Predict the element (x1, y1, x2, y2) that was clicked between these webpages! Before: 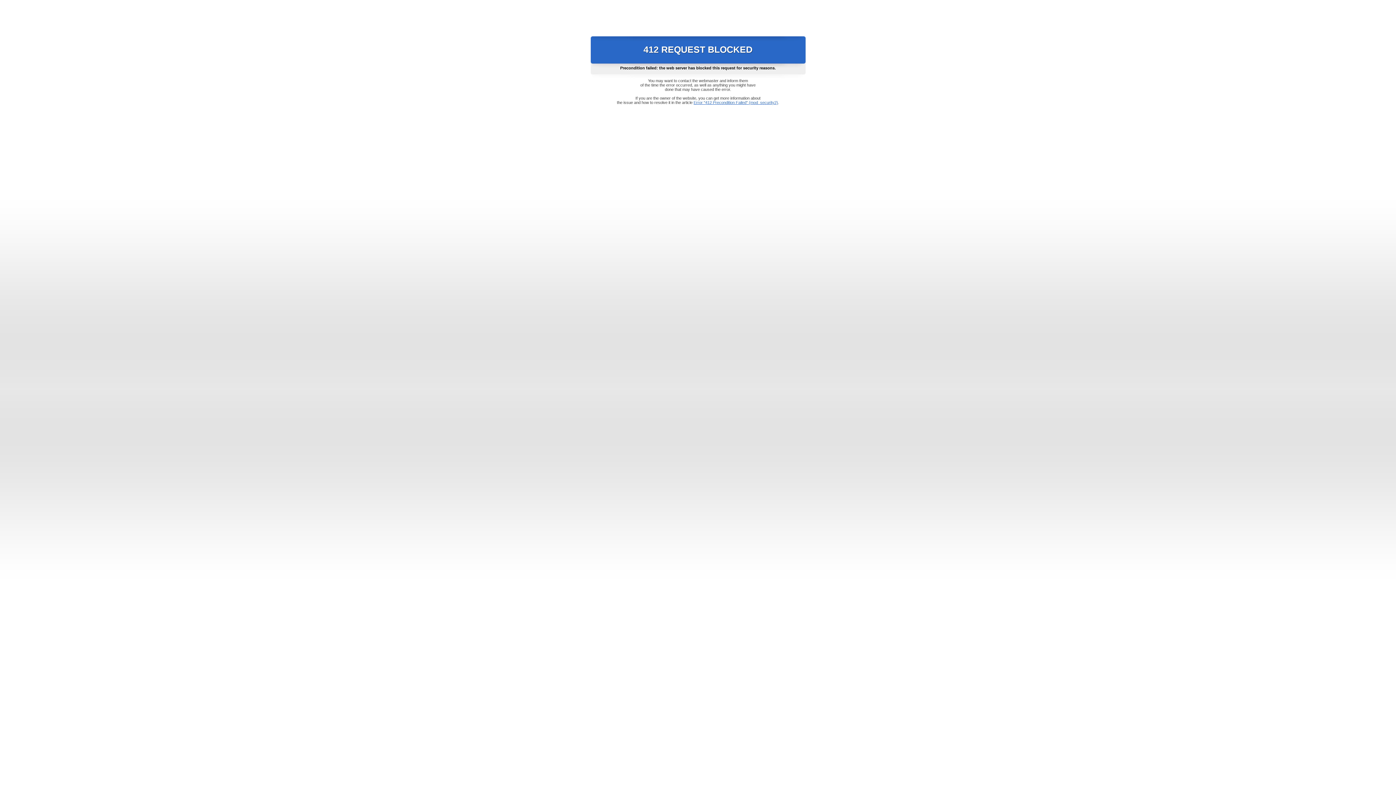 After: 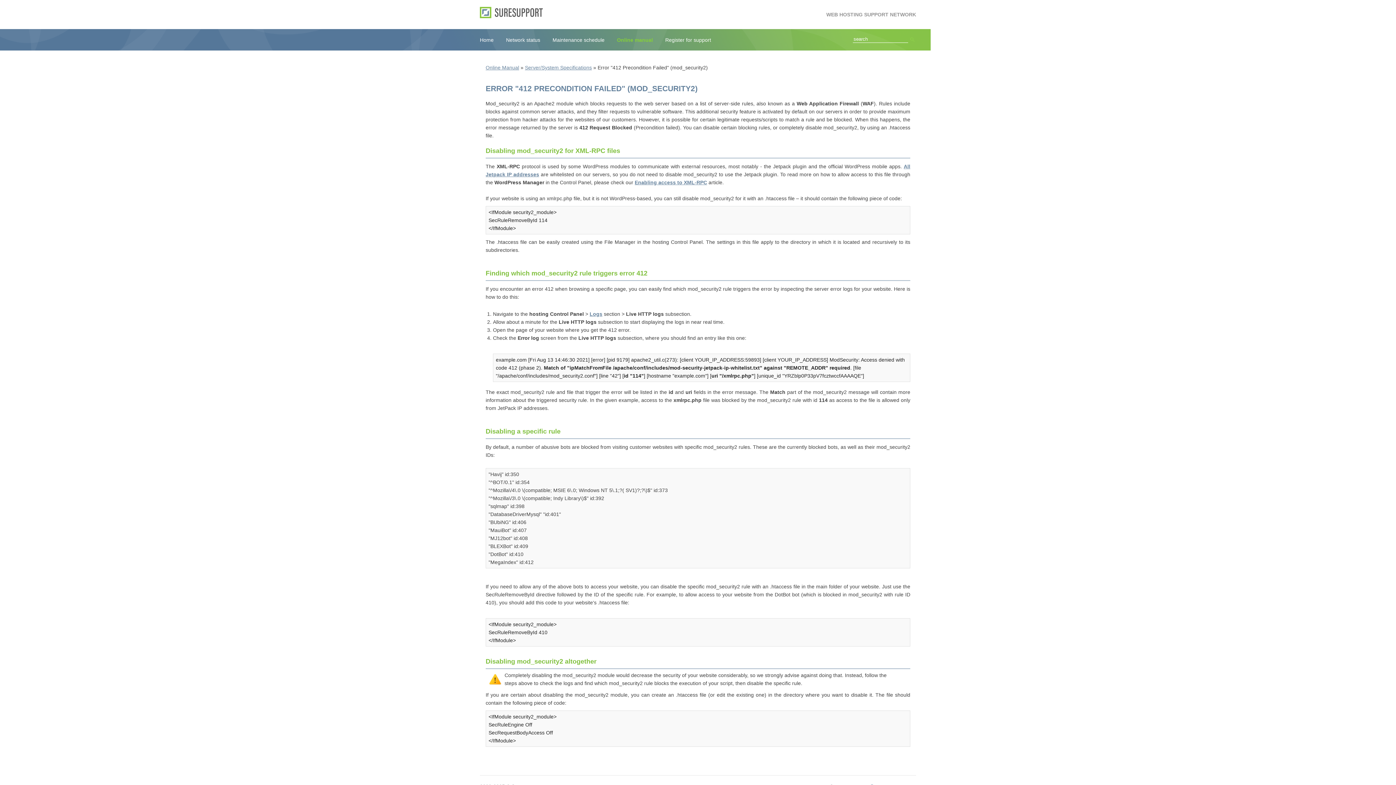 Action: label: Error "412 Precondition Failed" (mod_security2) bbox: (693, 100, 778, 104)